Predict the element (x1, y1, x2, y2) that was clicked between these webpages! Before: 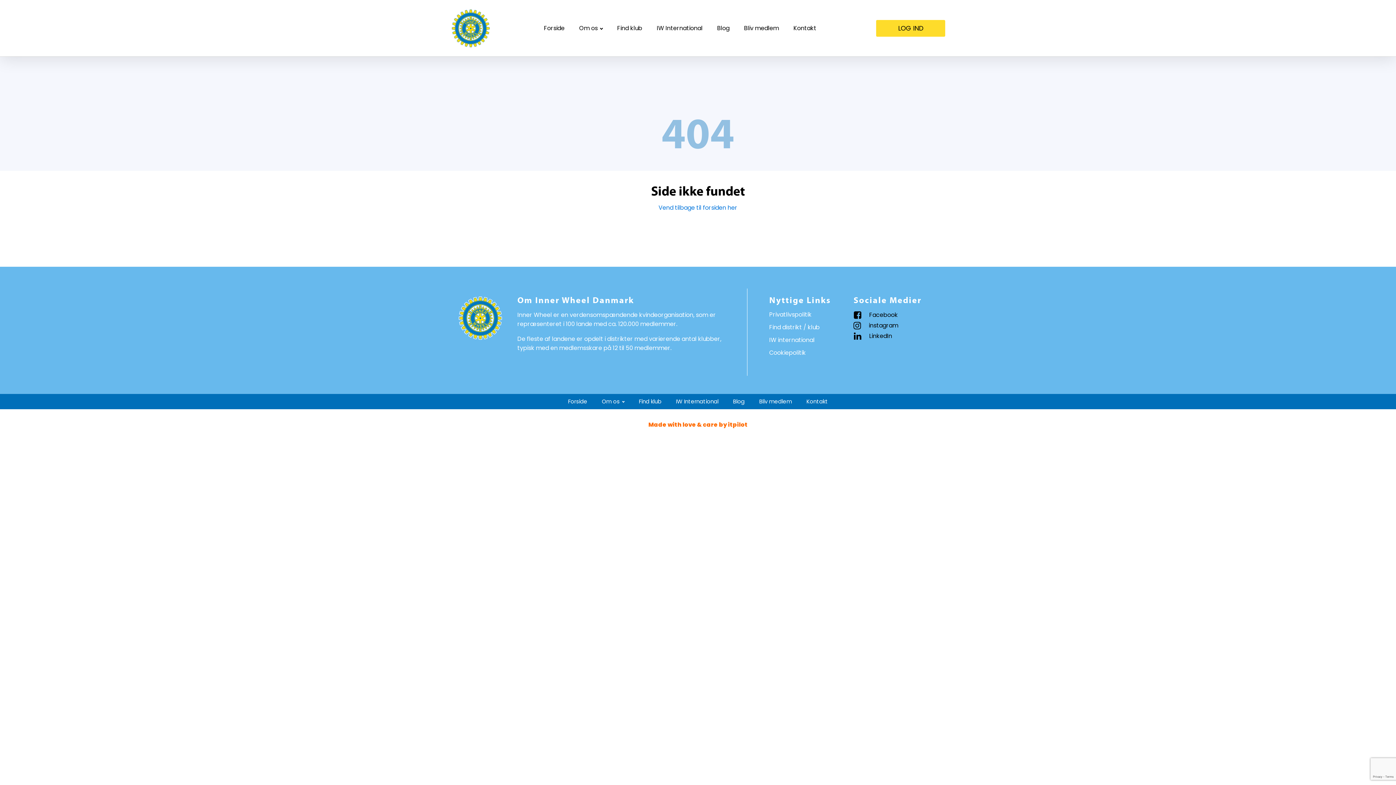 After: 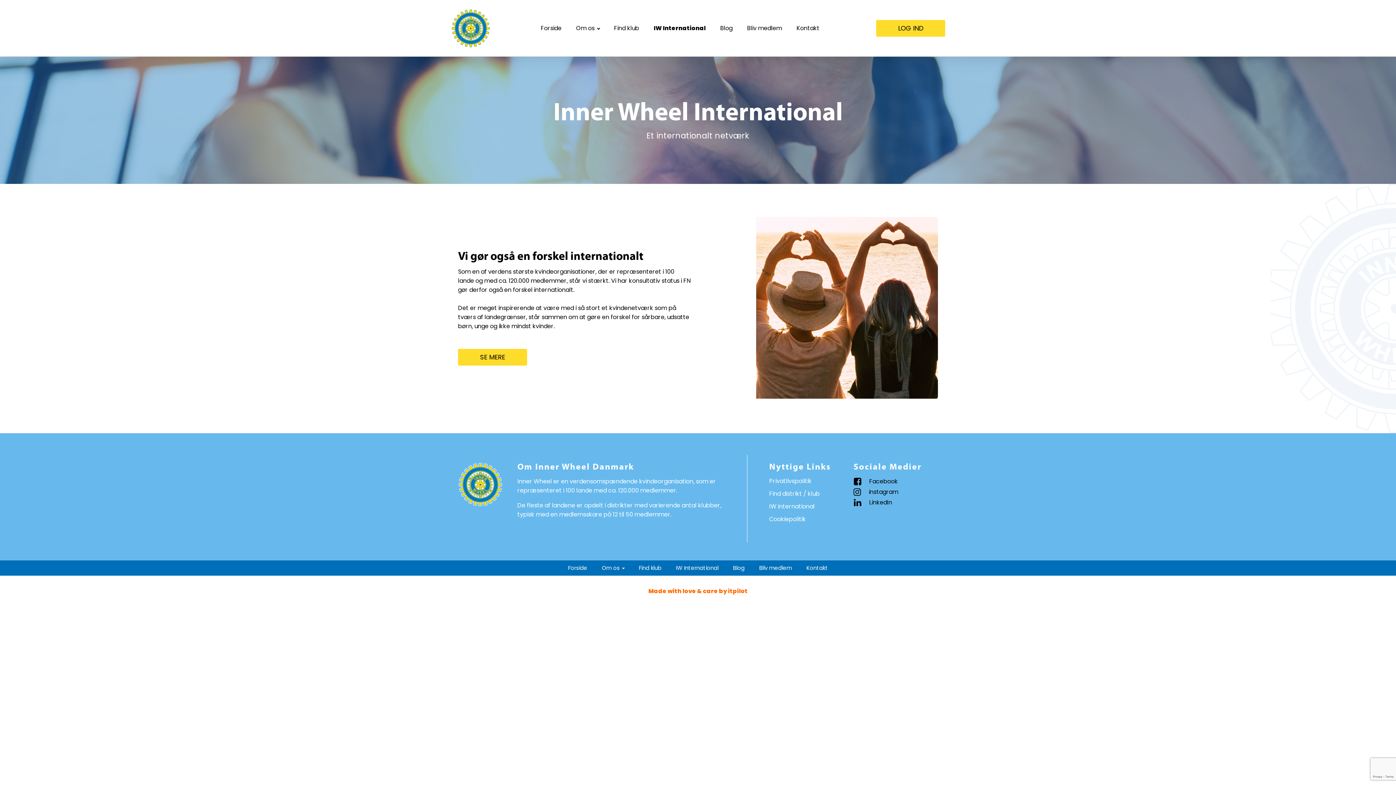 Action: label: IW International bbox: (649, 16, 710, 40)